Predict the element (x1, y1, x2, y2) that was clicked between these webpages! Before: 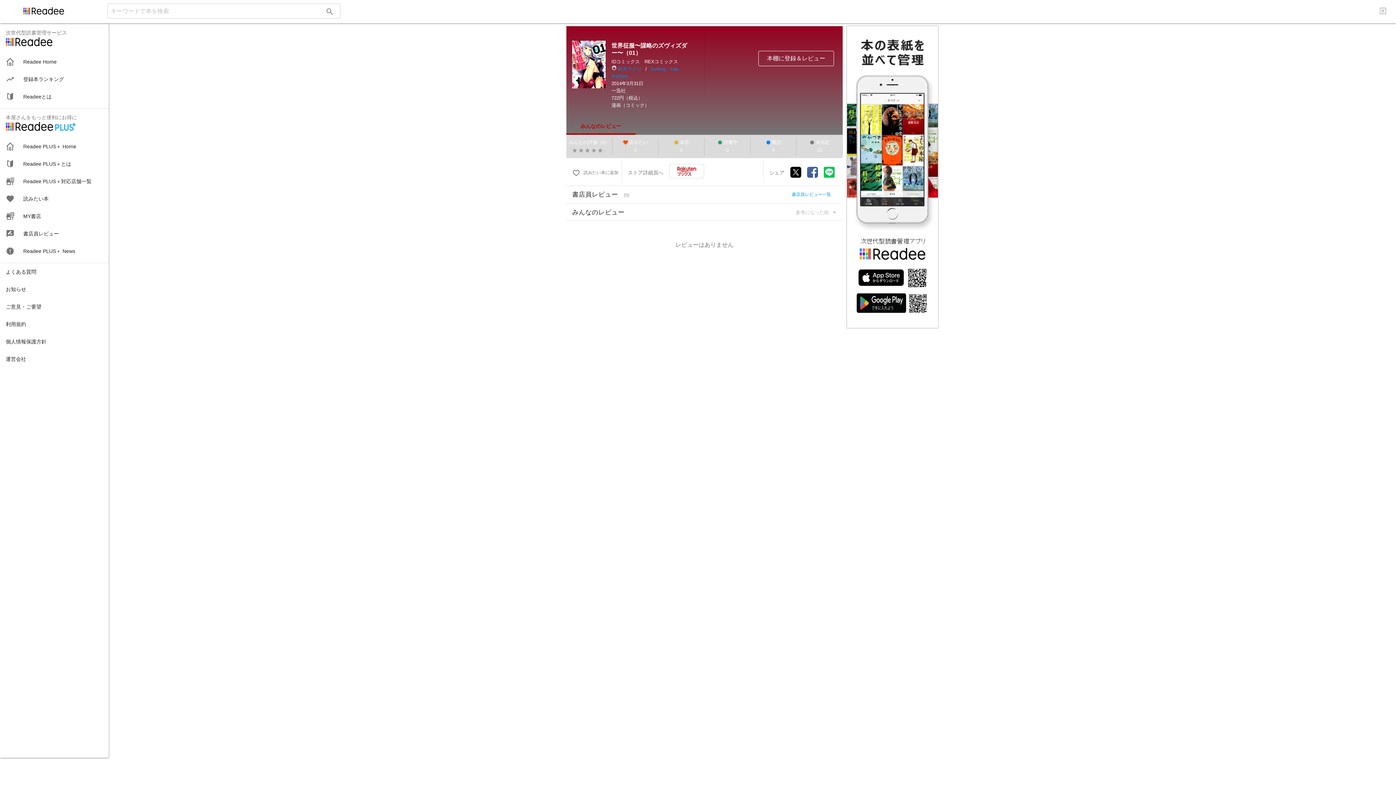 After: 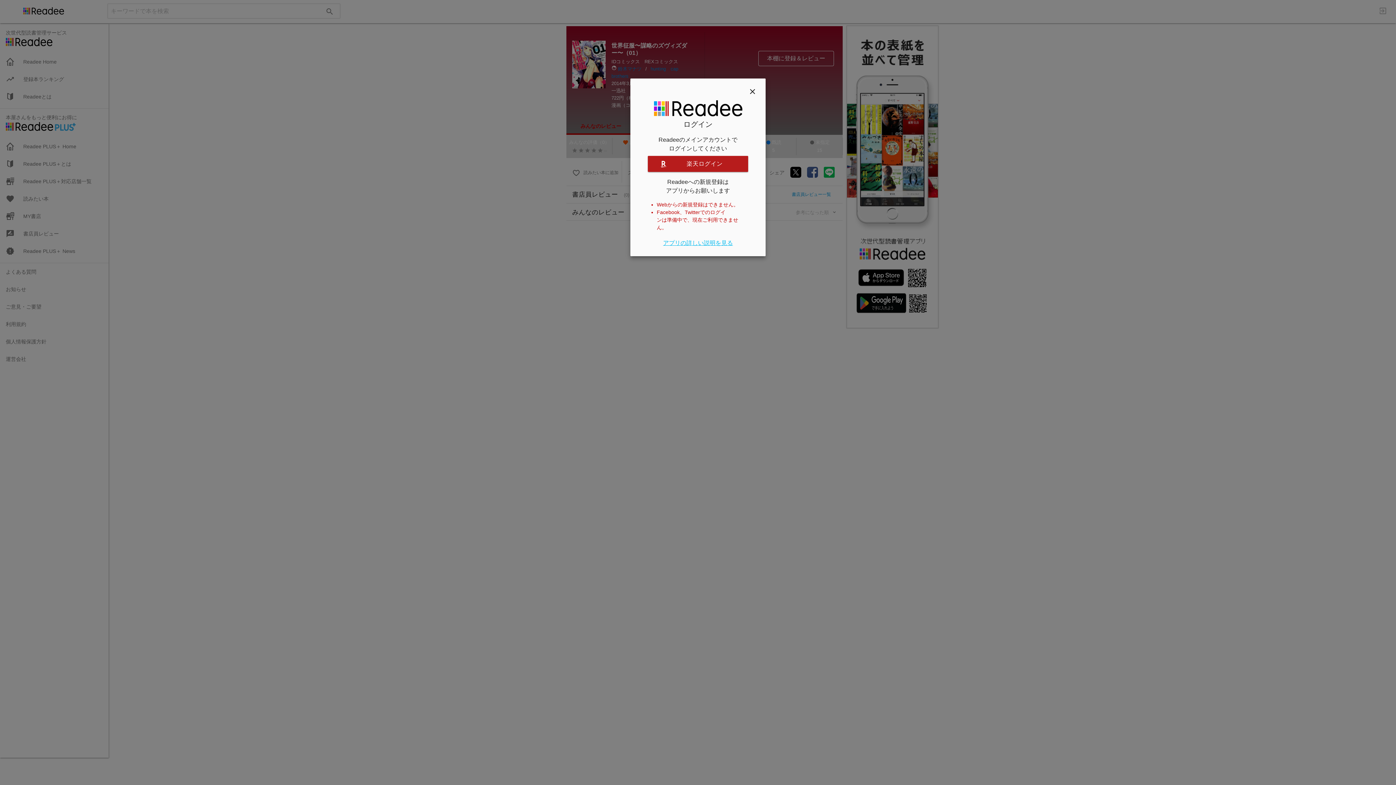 Action: label: ご意見・ご要望 bbox: (0, 298, 108, 315)